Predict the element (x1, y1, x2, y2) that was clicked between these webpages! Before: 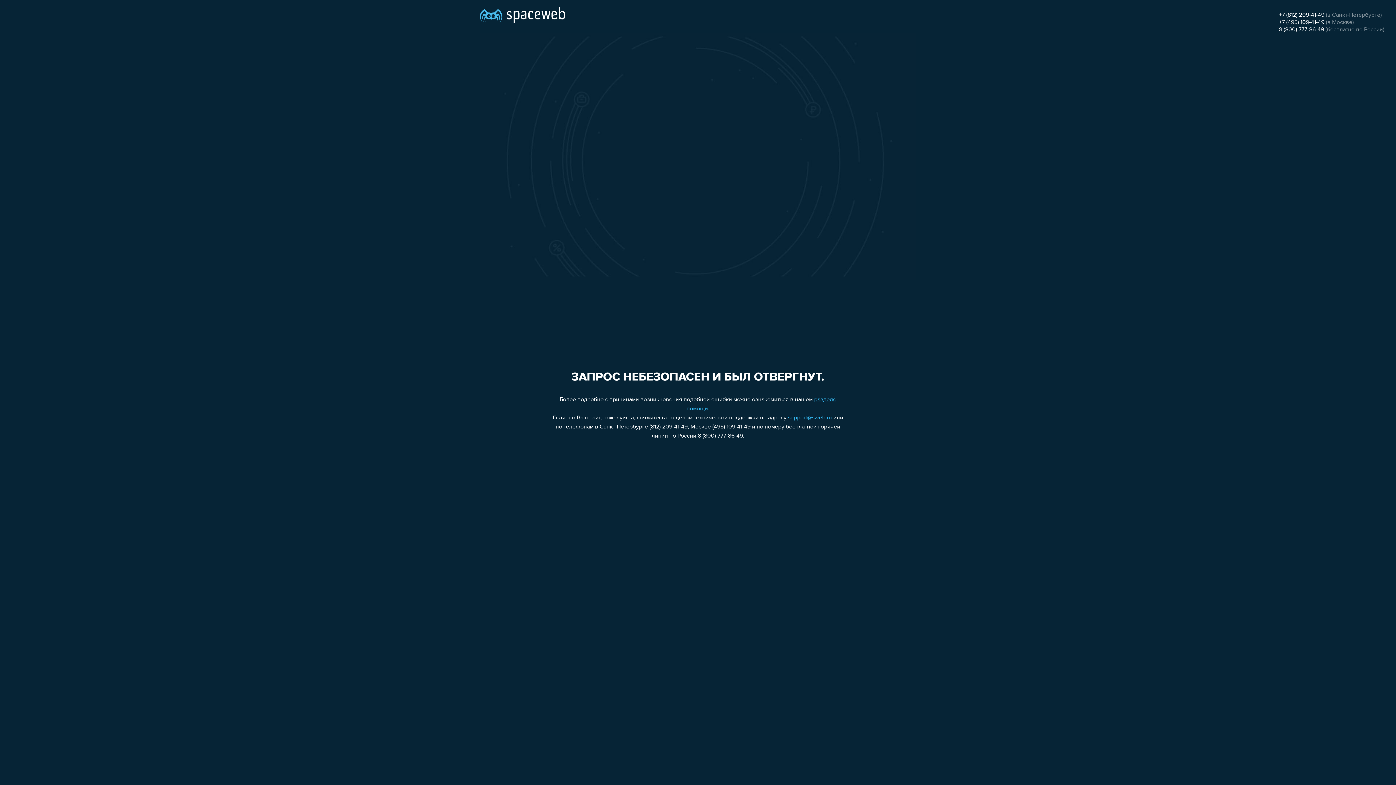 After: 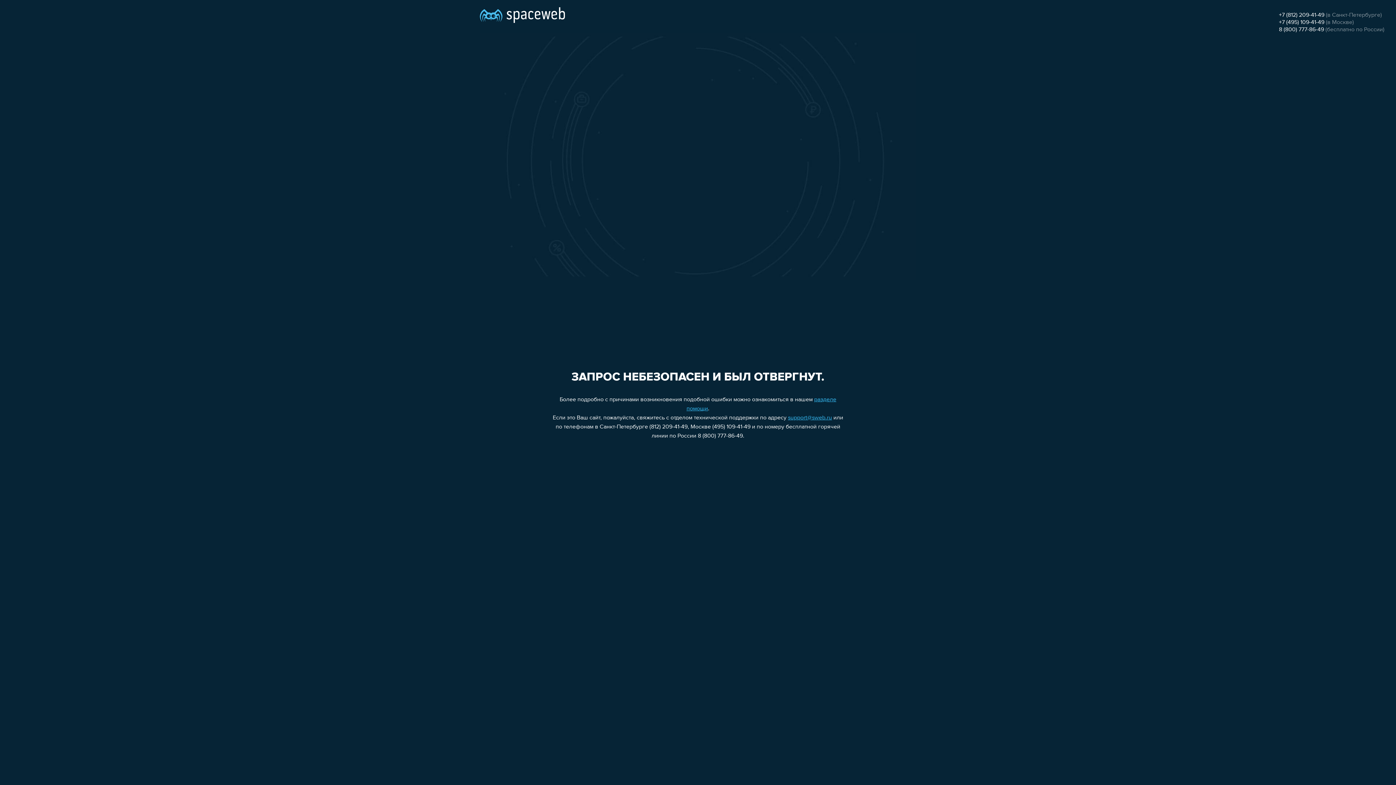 Action: label: +7 (495) 109-41-49 bbox: (1279, 19, 1324, 25)